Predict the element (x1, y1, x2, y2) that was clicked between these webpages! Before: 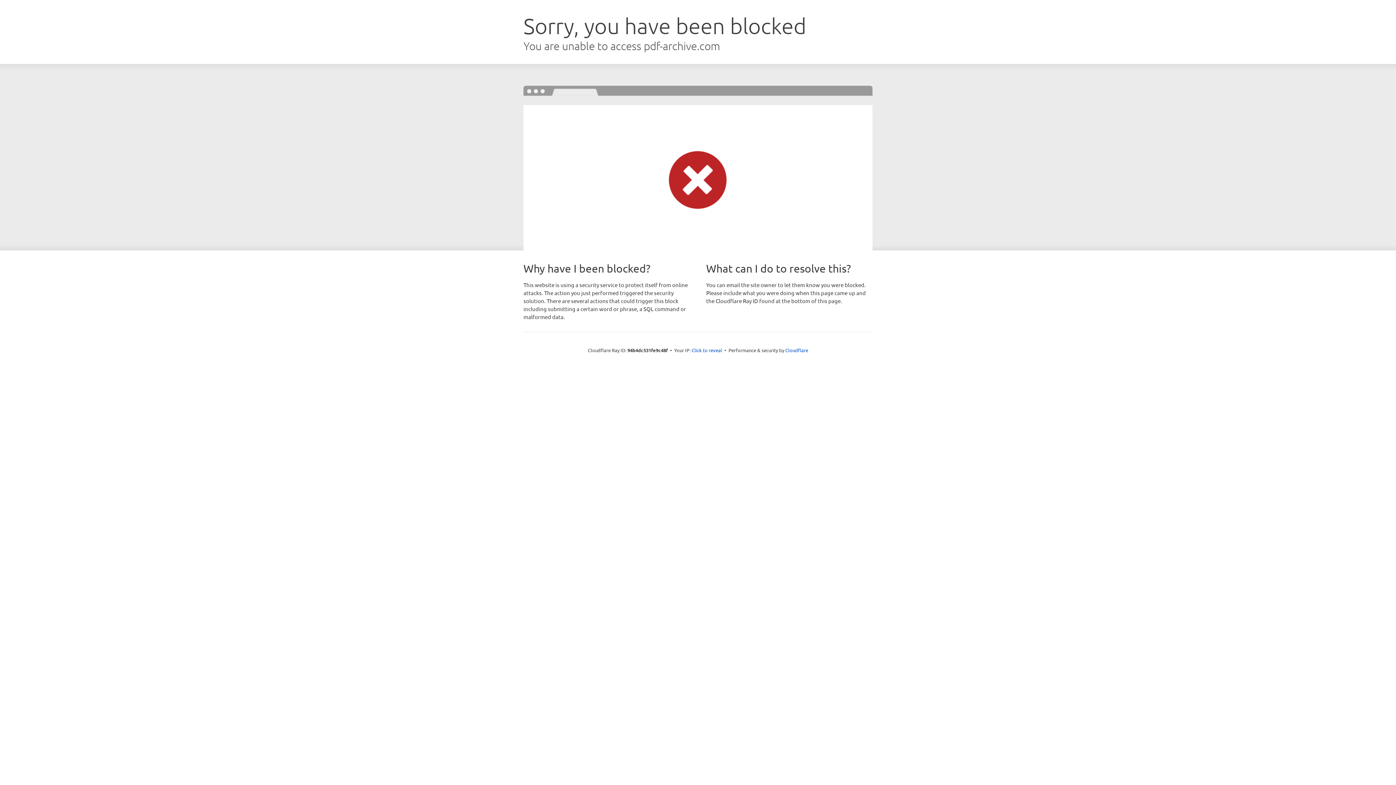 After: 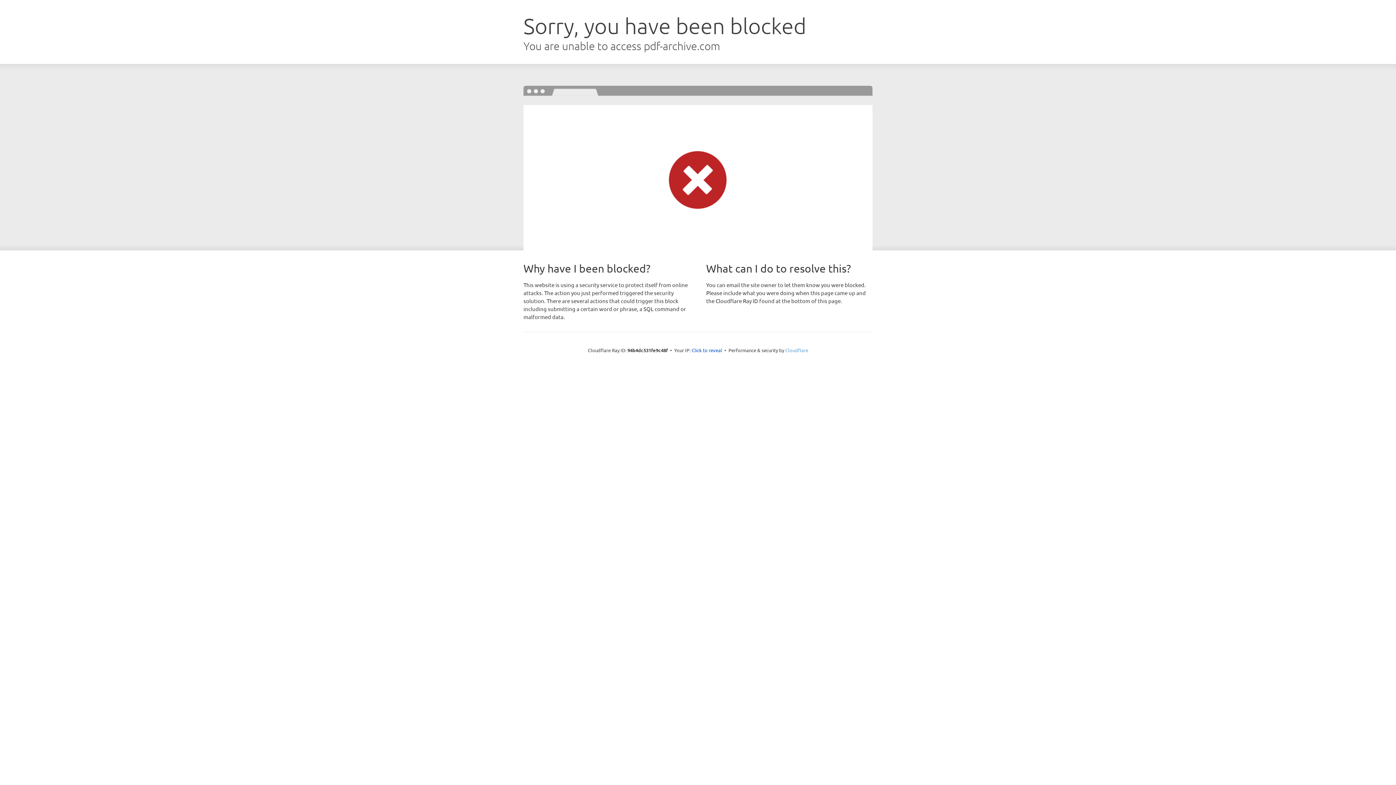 Action: bbox: (785, 347, 808, 353) label: Cloudflare